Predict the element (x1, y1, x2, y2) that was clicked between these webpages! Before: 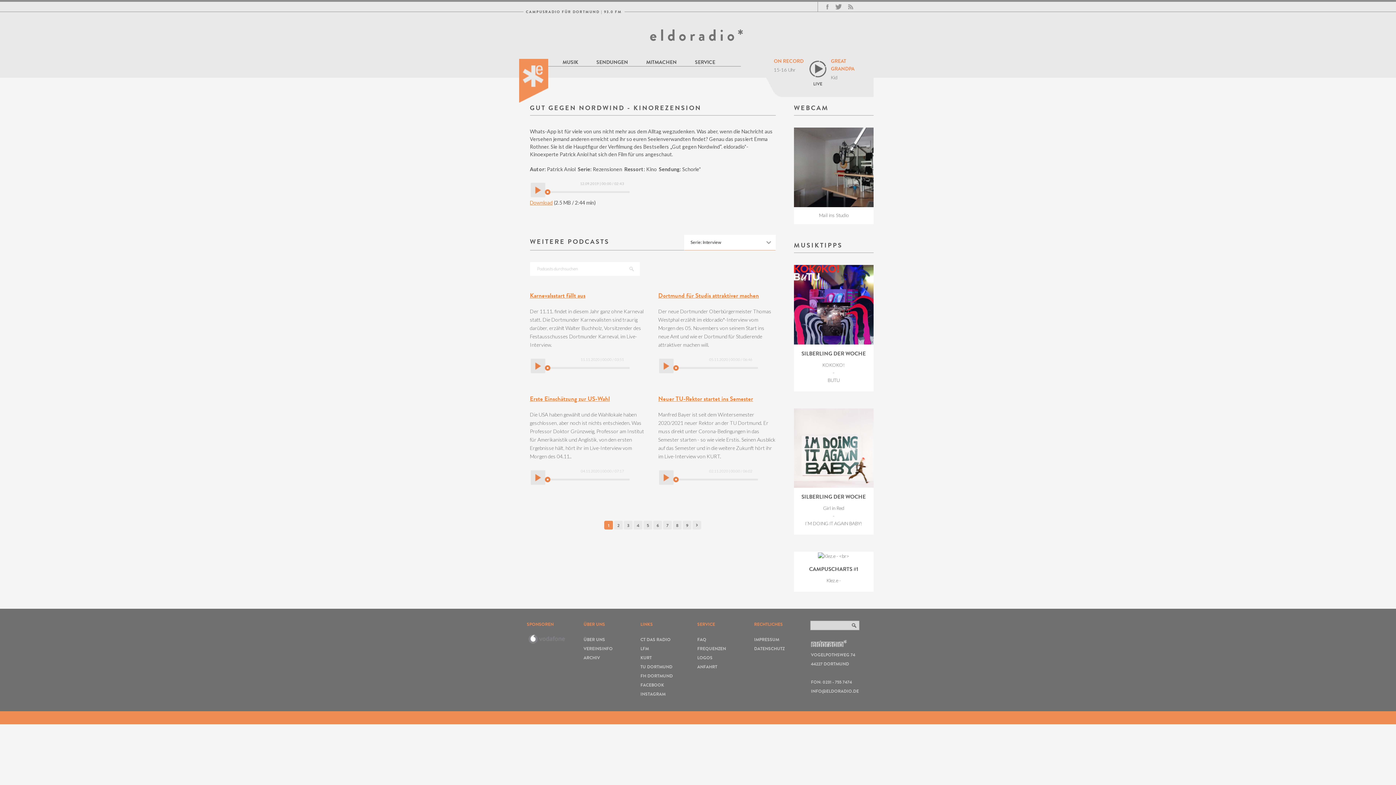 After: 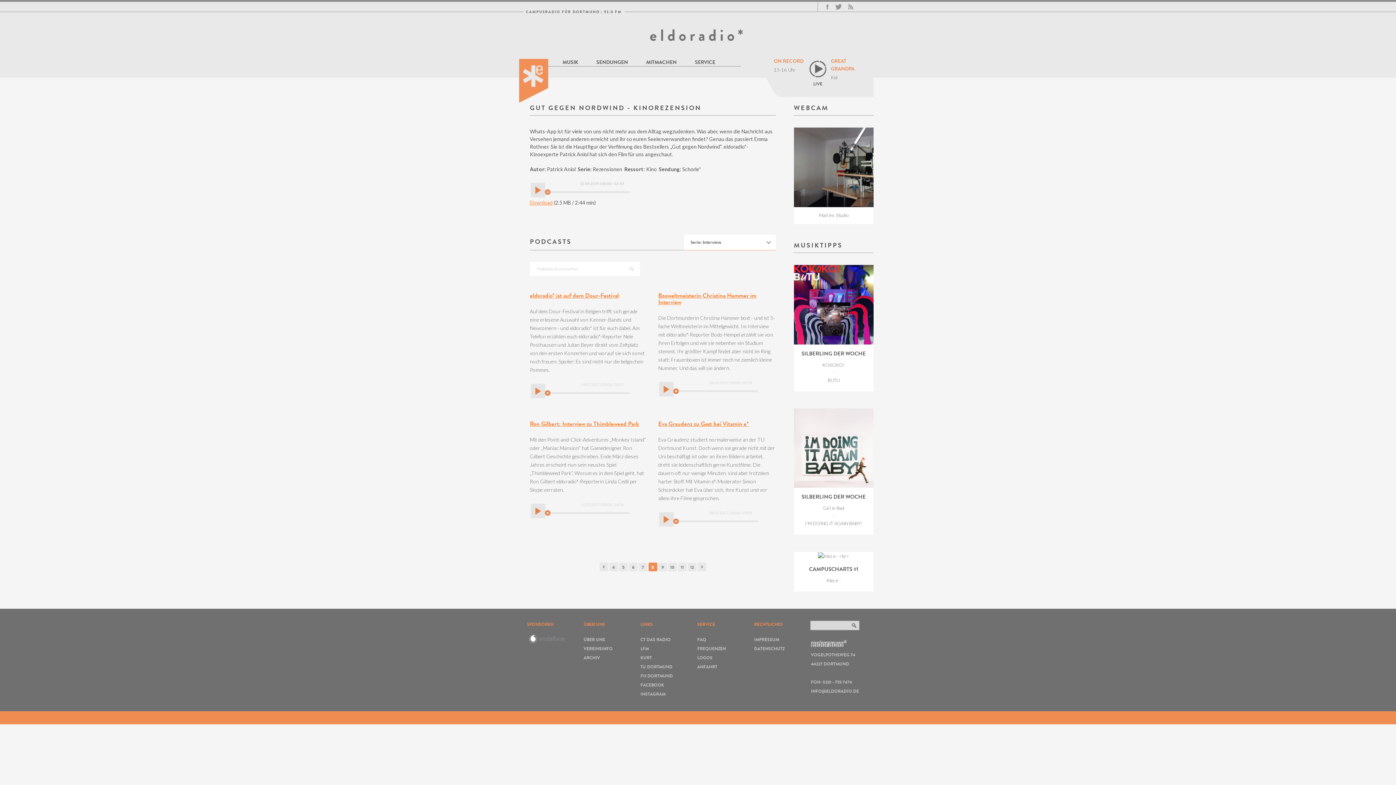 Action: bbox: (673, 521, 681, 529) label: 8